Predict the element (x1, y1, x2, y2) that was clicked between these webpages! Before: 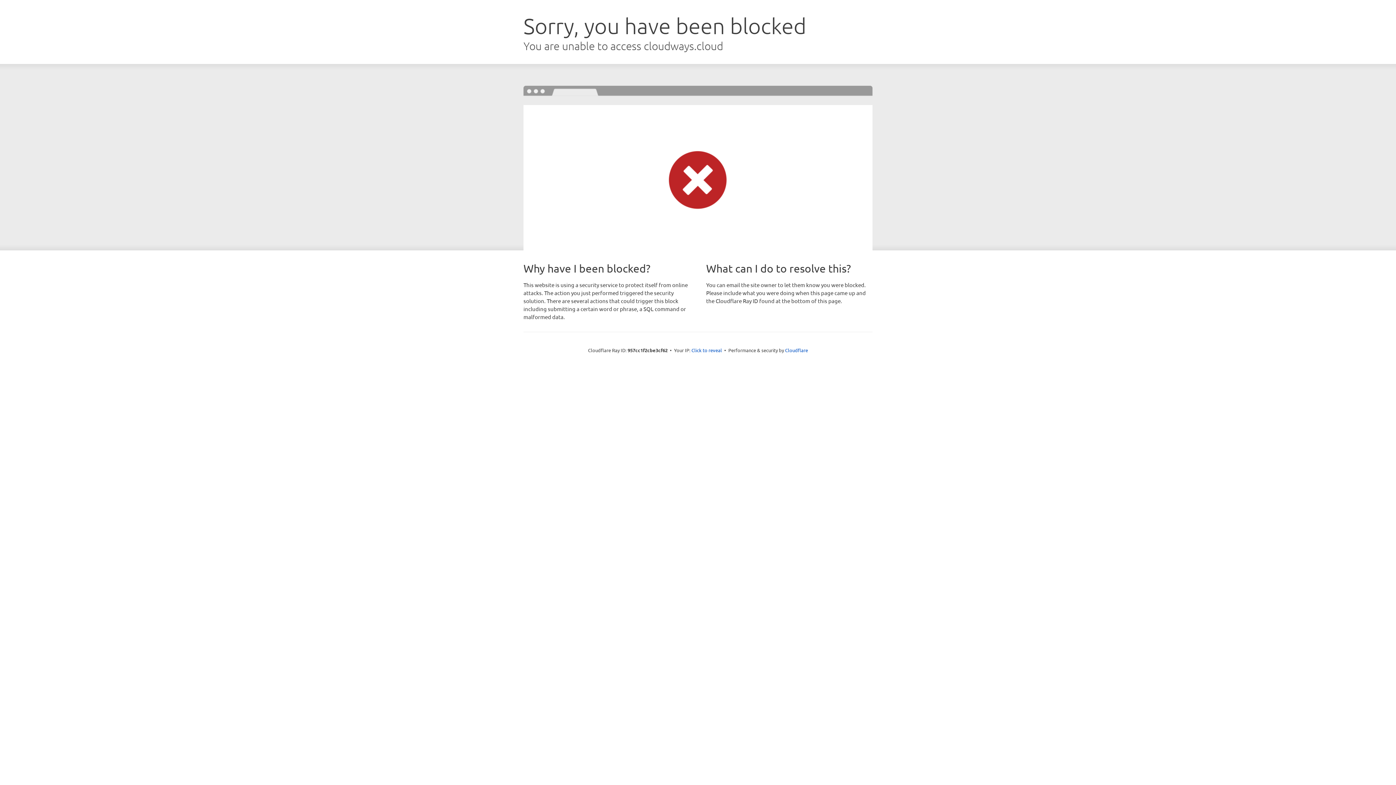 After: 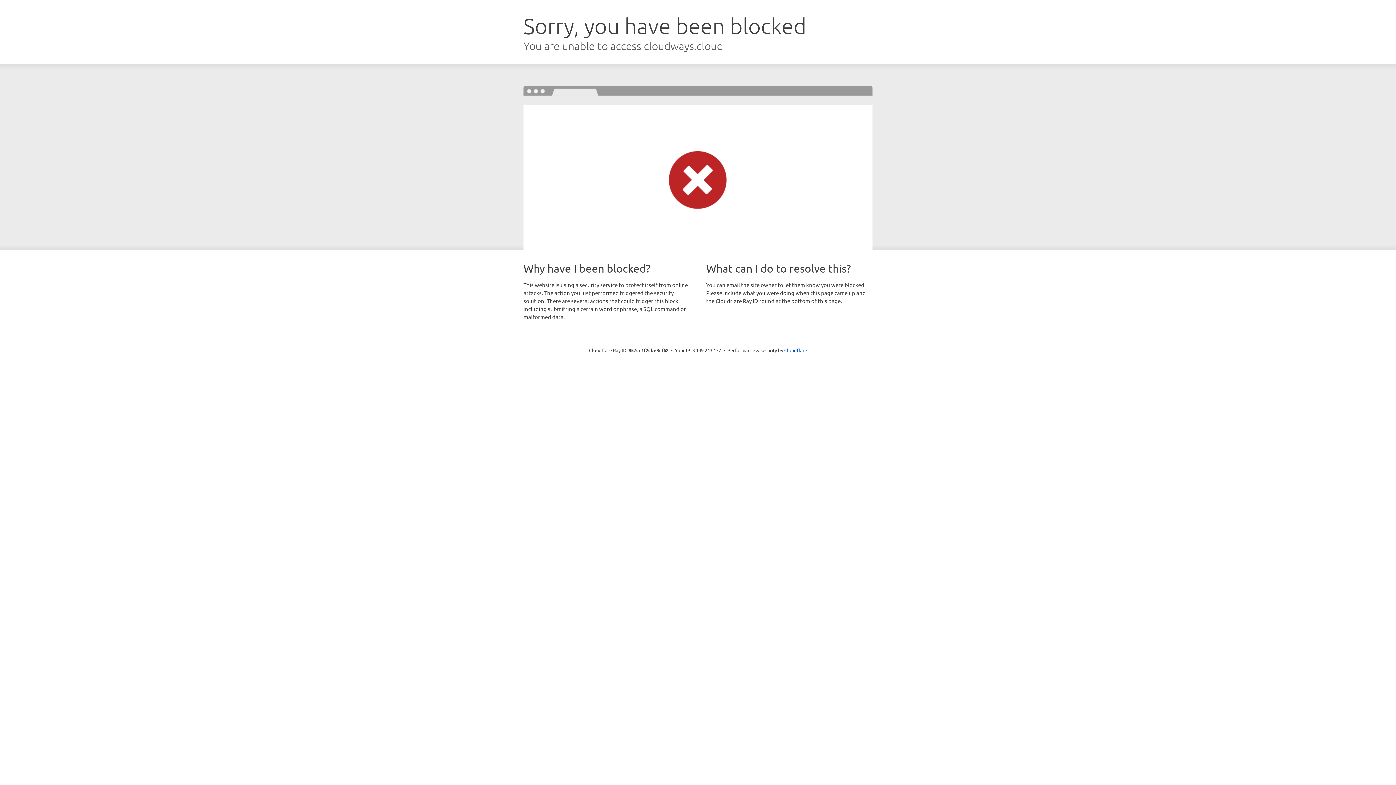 Action: bbox: (691, 346, 722, 353) label: Click to reveal